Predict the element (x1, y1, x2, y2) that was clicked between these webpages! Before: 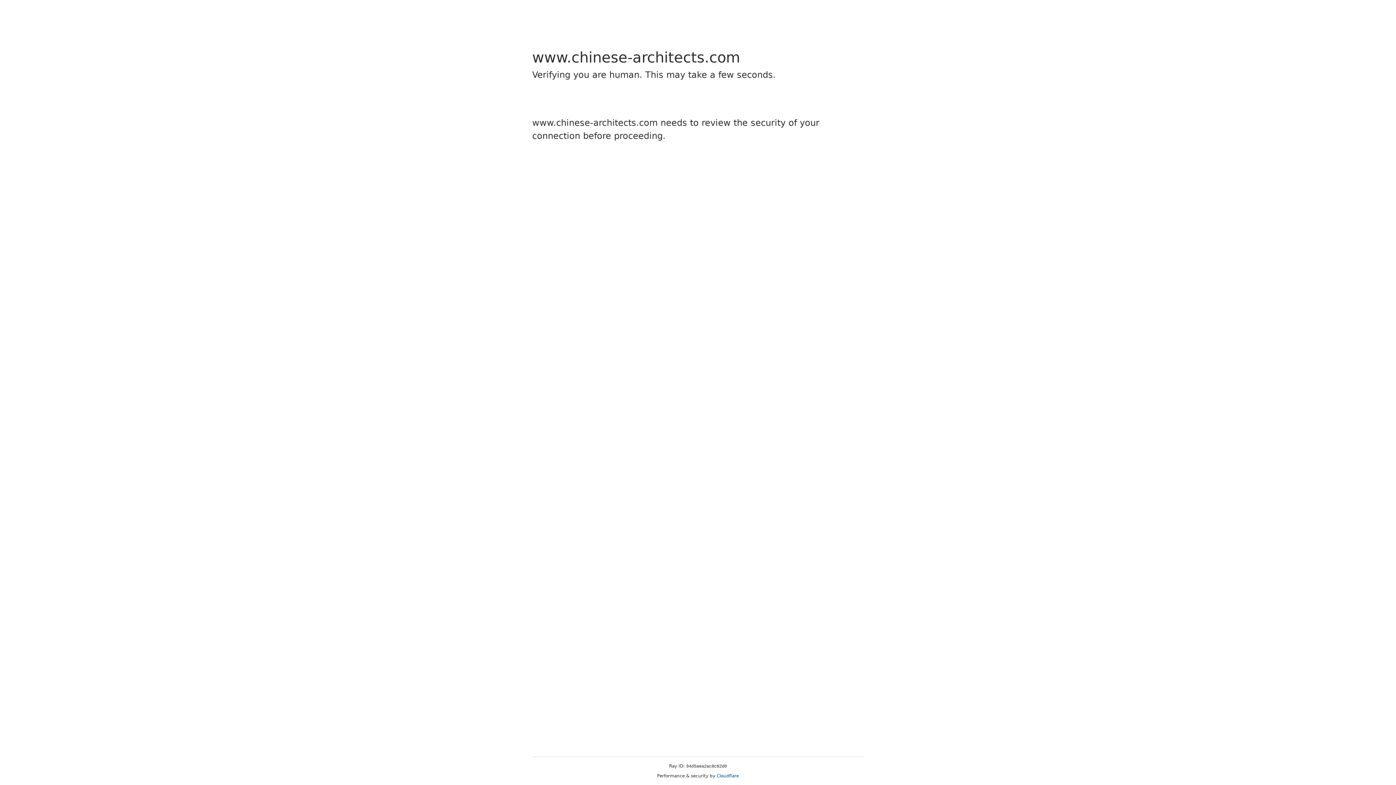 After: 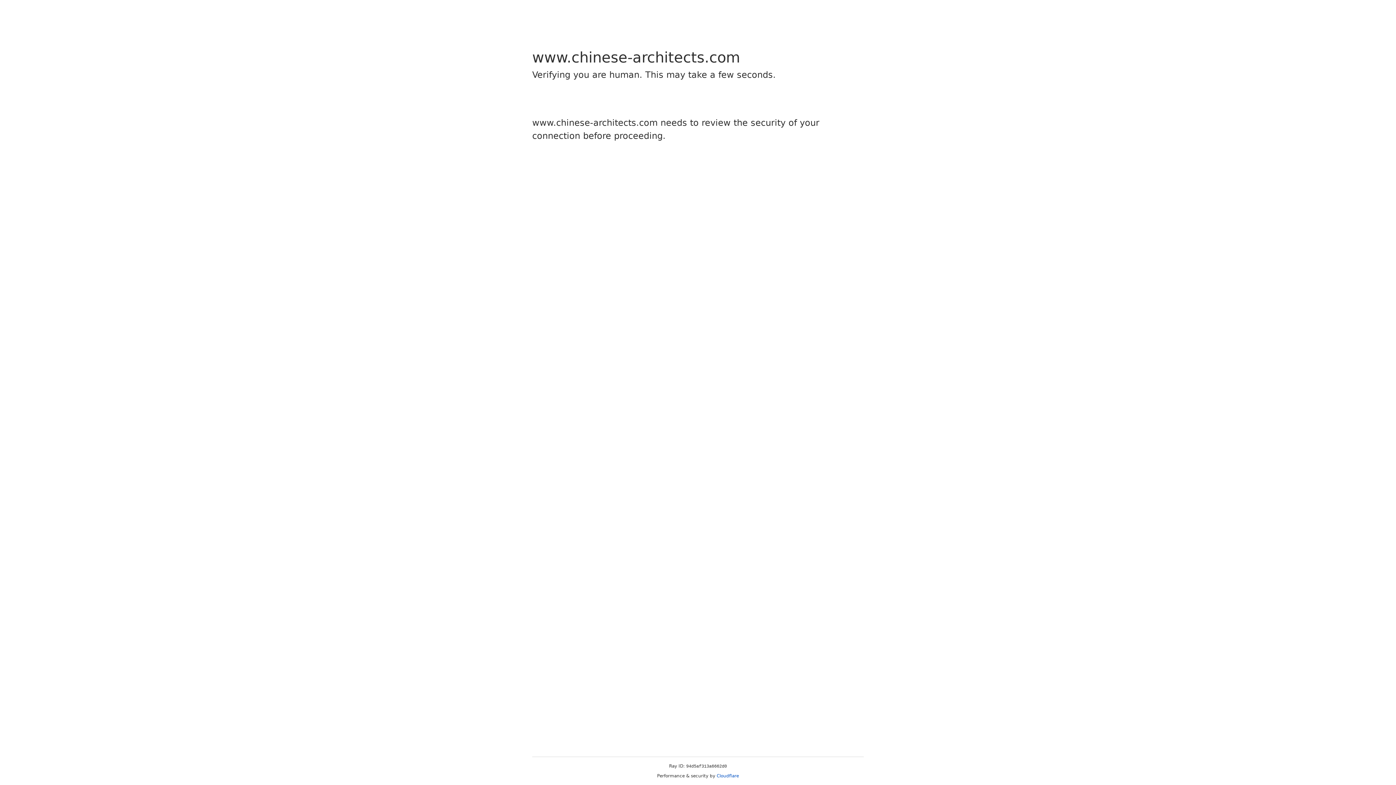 Action: label: Cloudflare bbox: (716, 773, 739, 778)